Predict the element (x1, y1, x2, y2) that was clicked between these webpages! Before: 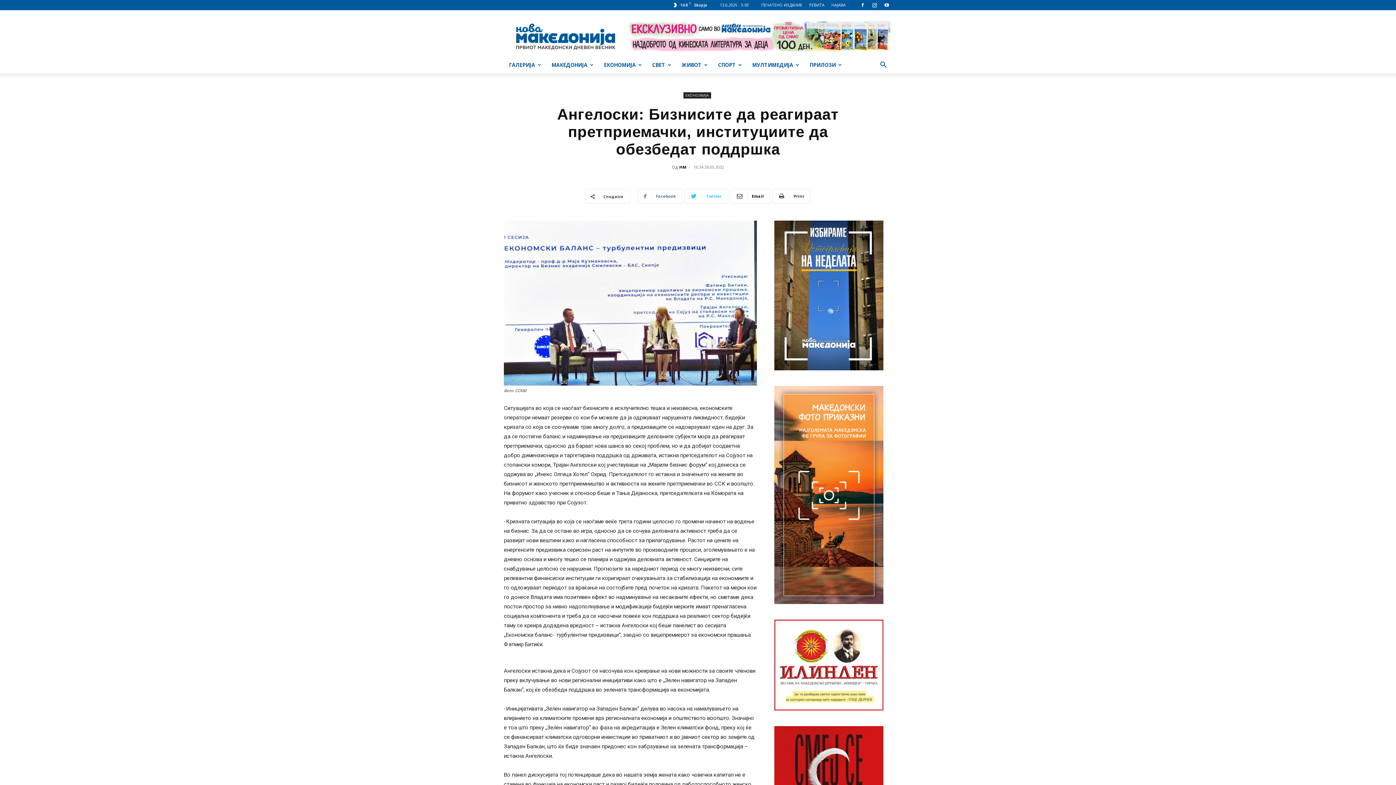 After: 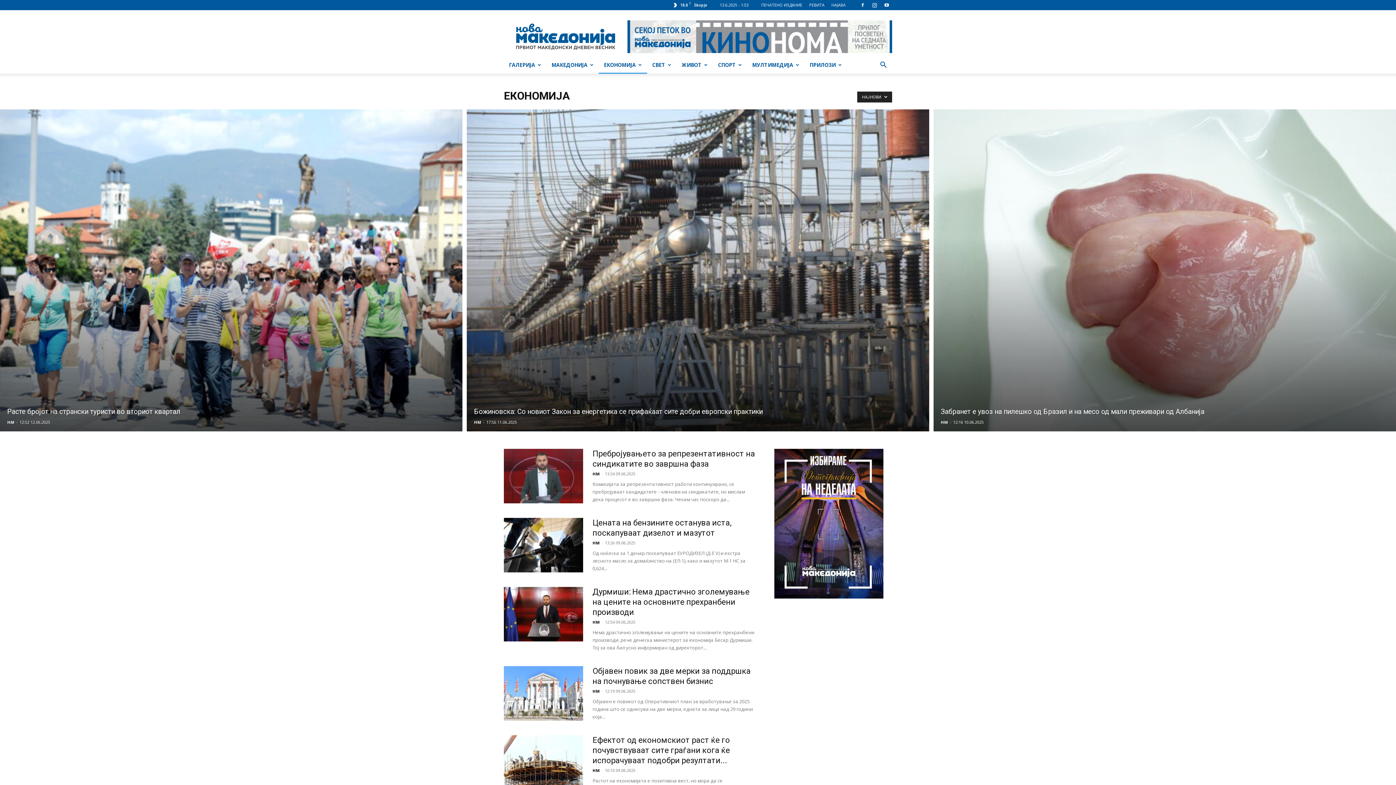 Action: label: ЕКОНОМИЈА bbox: (598, 56, 647, 73)